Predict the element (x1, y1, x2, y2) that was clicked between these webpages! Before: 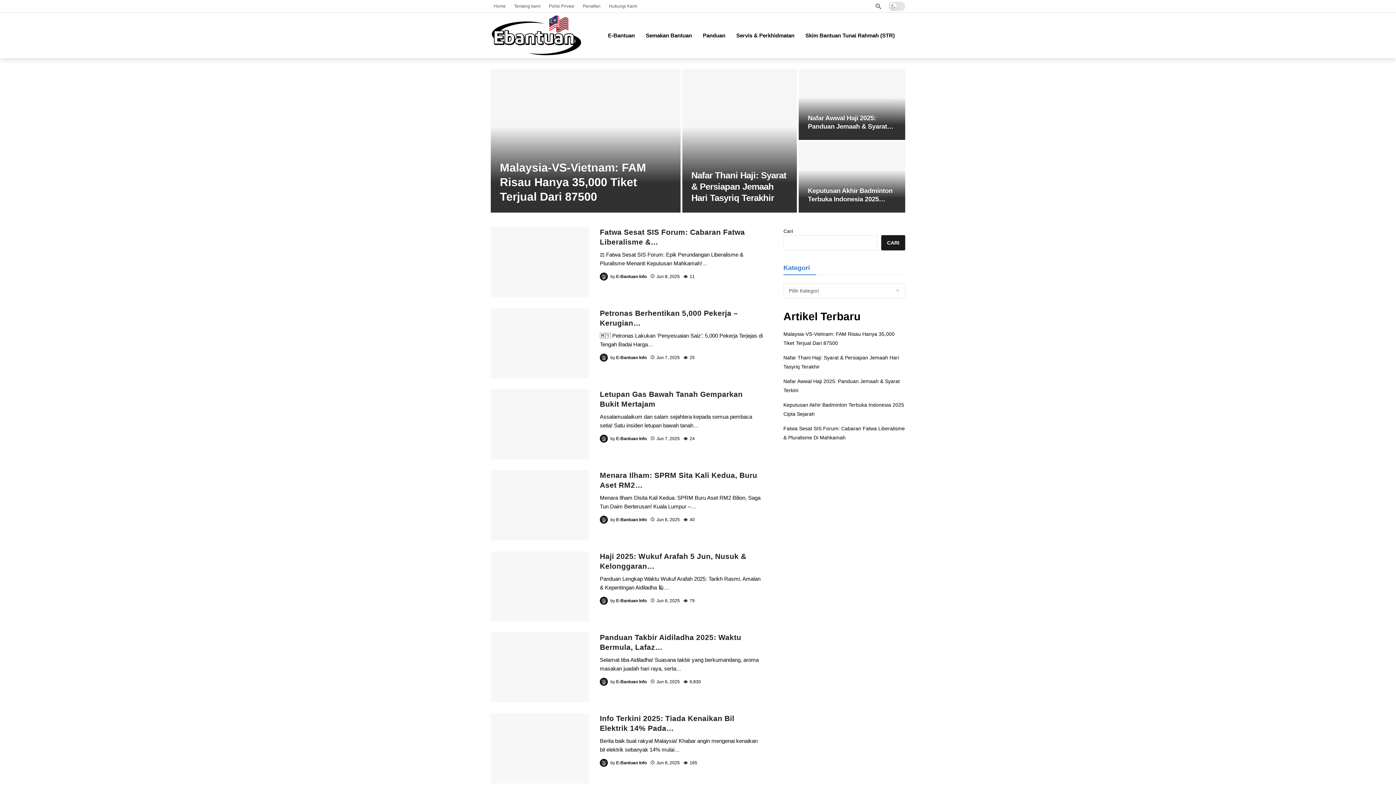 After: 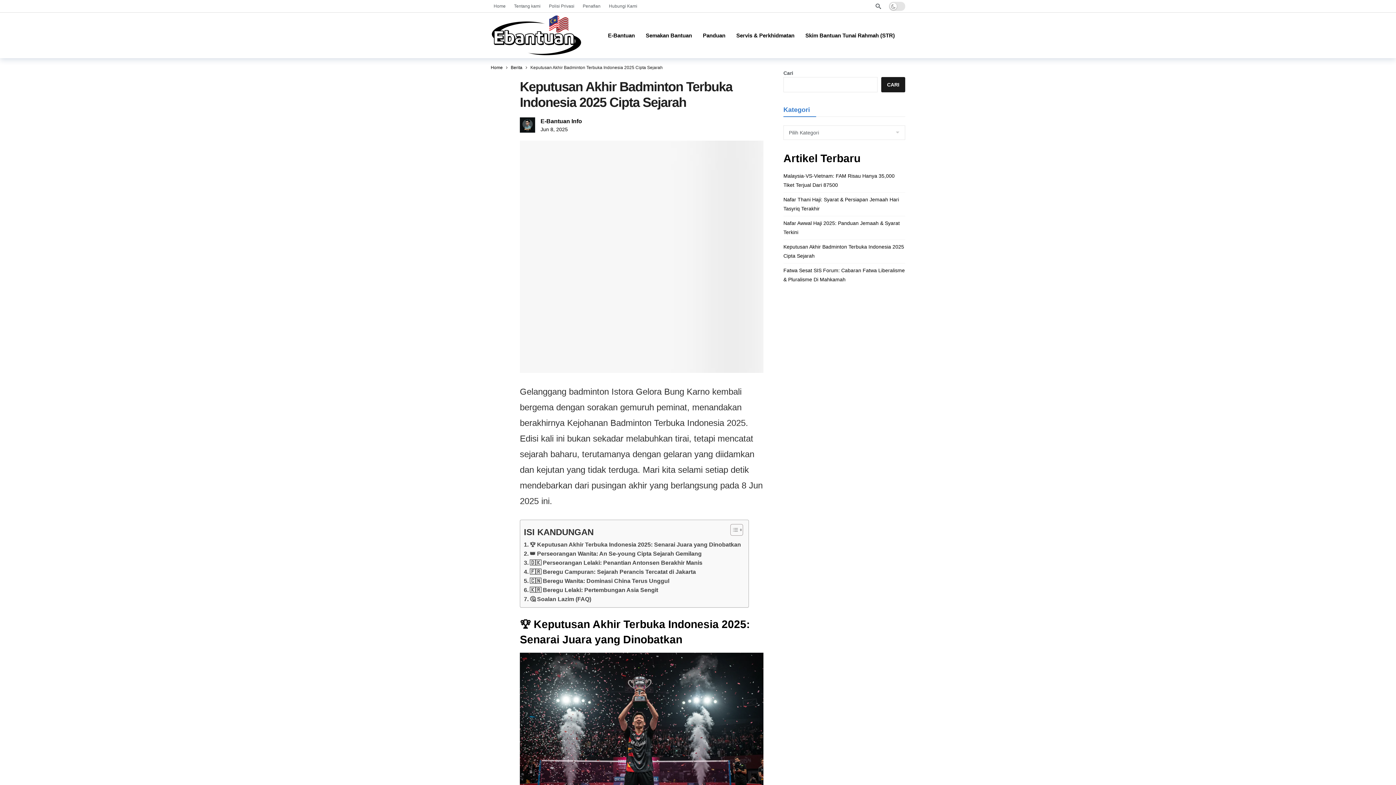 Action: bbox: (799, 141, 905, 212)